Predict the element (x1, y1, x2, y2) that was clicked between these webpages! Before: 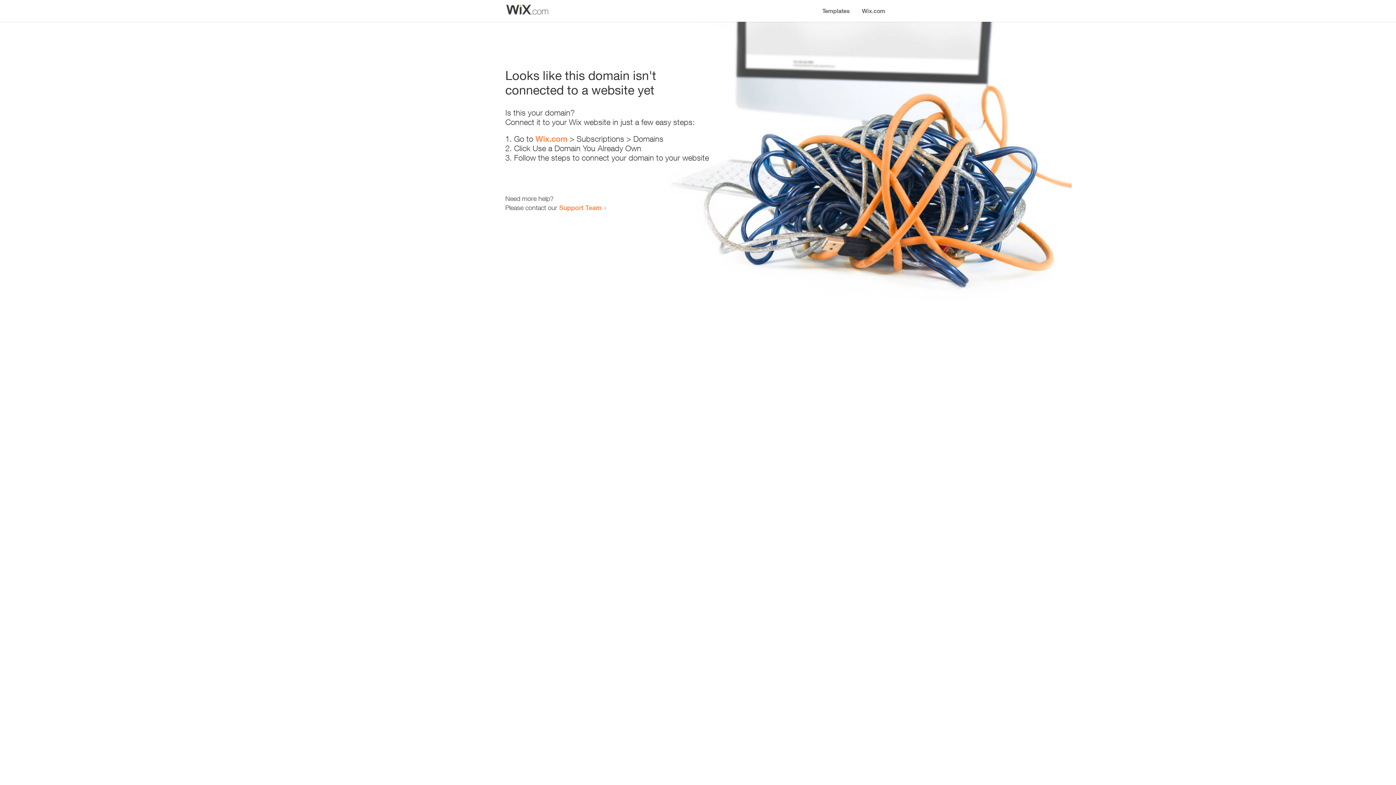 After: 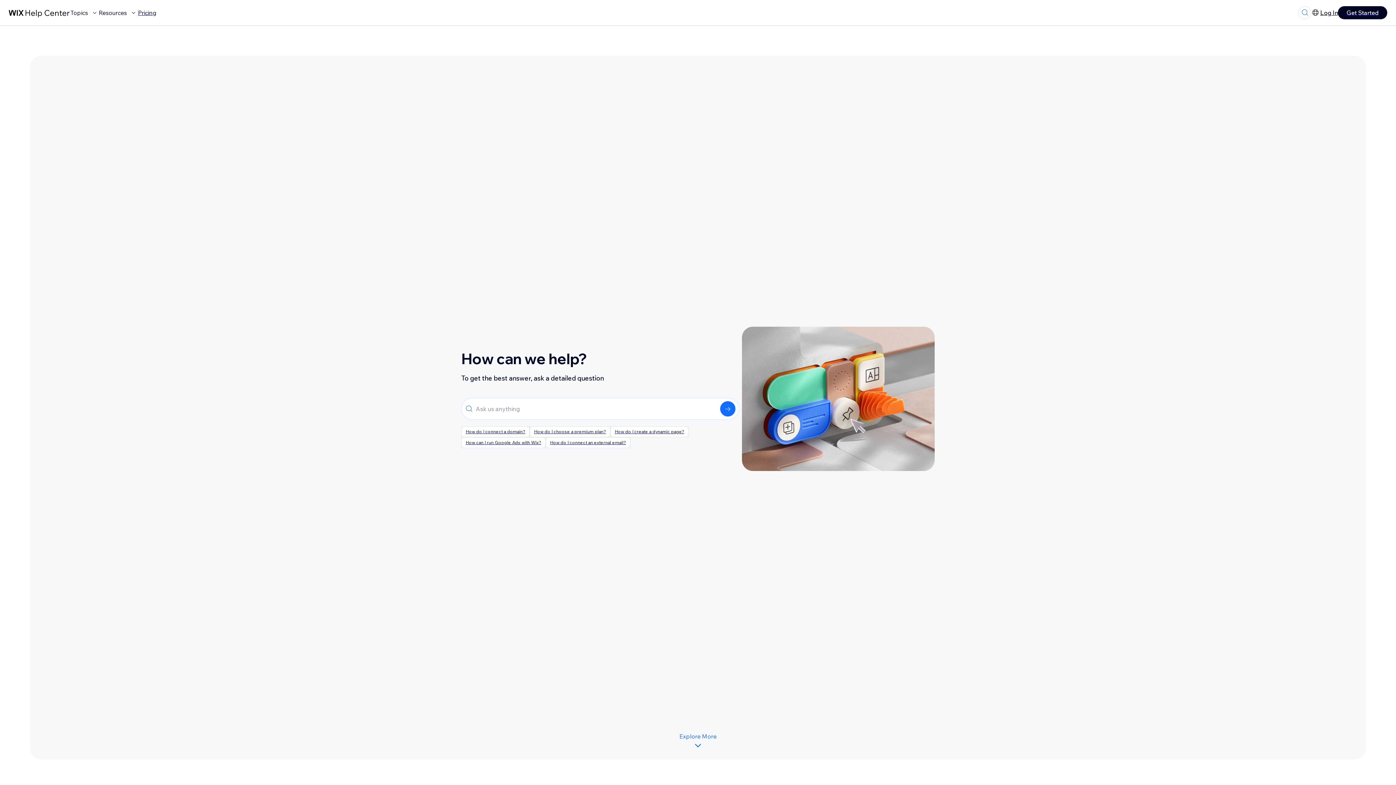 Action: label: Support Team bbox: (559, 203, 601, 211)